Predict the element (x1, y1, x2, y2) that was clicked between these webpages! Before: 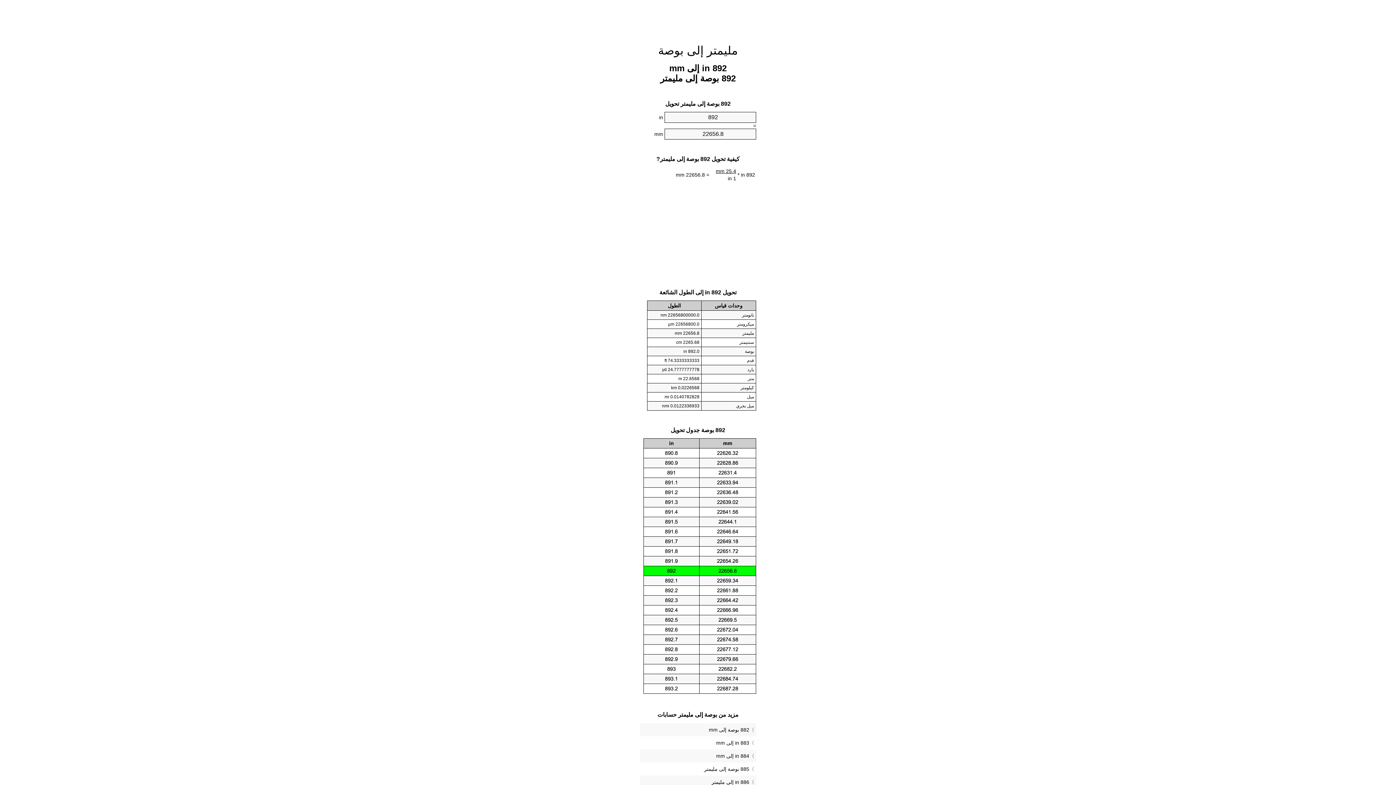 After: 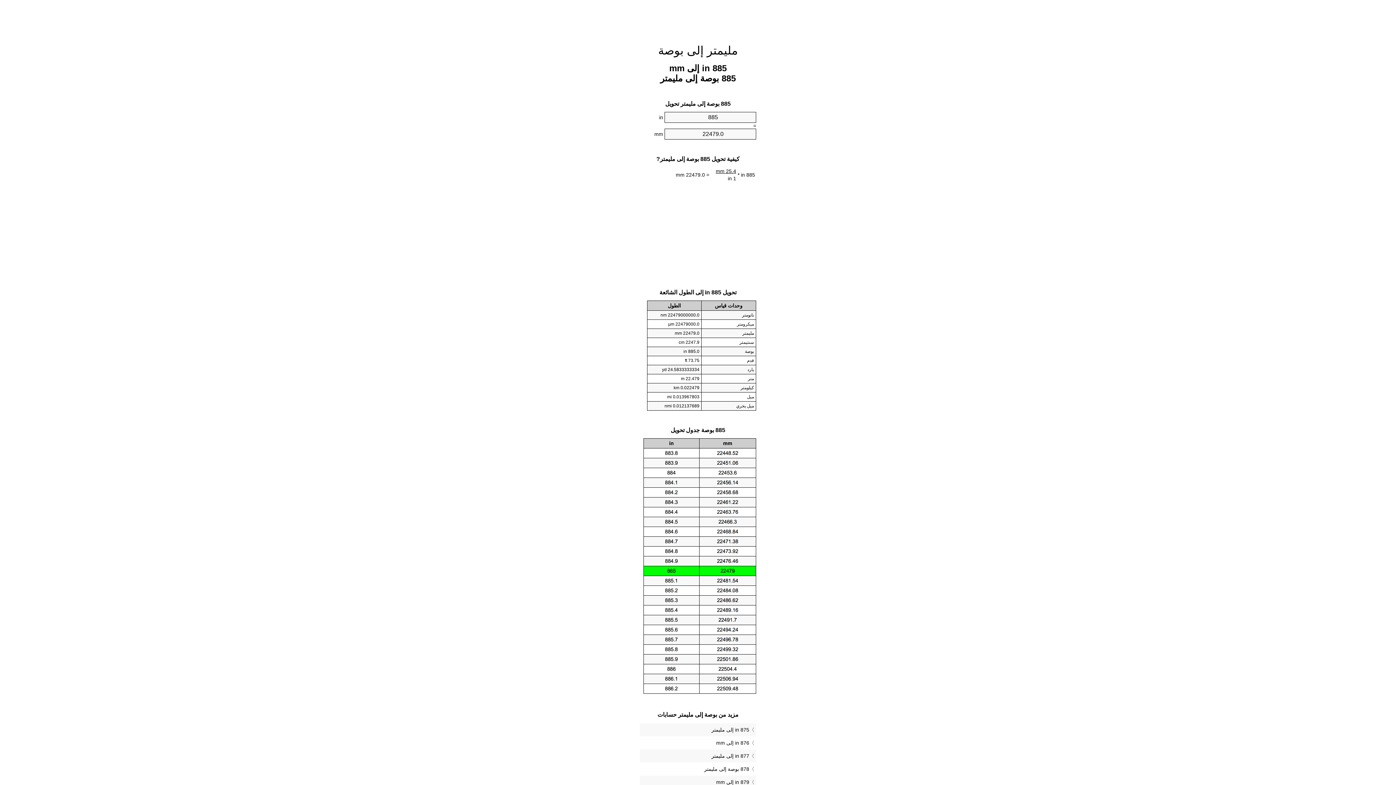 Action: bbox: (641, 764, 754, 774) label: 885 بوصة إلى مليمتر